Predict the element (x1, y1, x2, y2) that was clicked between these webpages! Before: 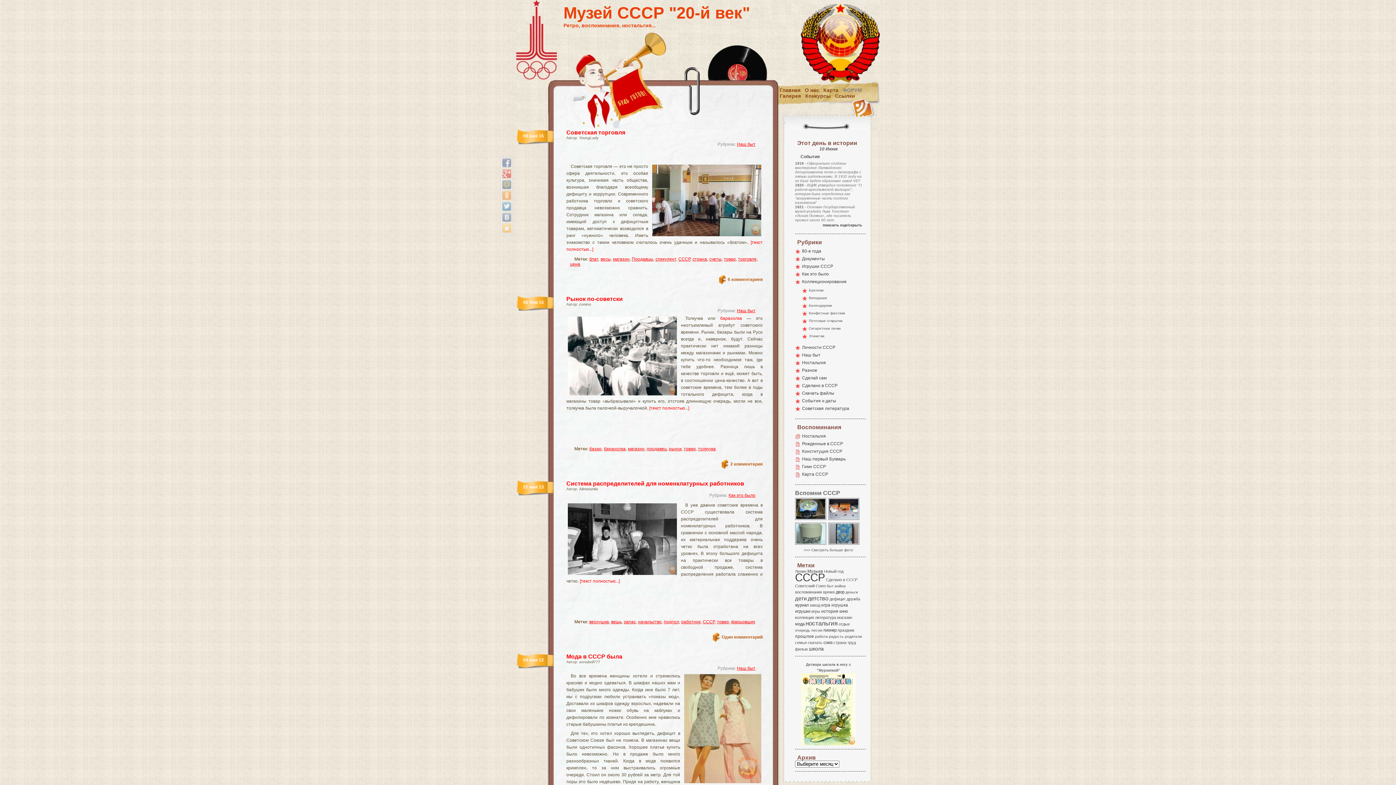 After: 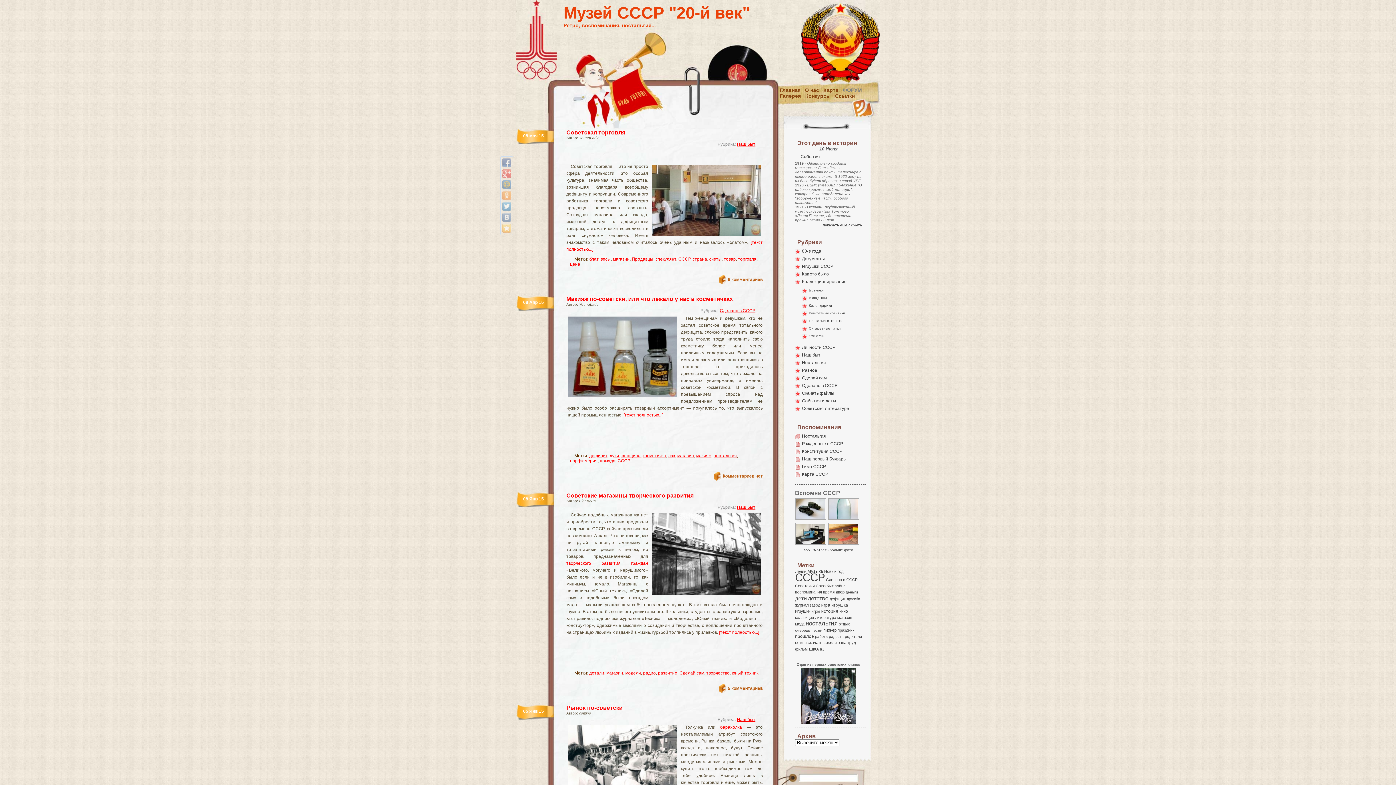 Action: label: магазин bbox: (837, 615, 852, 620)